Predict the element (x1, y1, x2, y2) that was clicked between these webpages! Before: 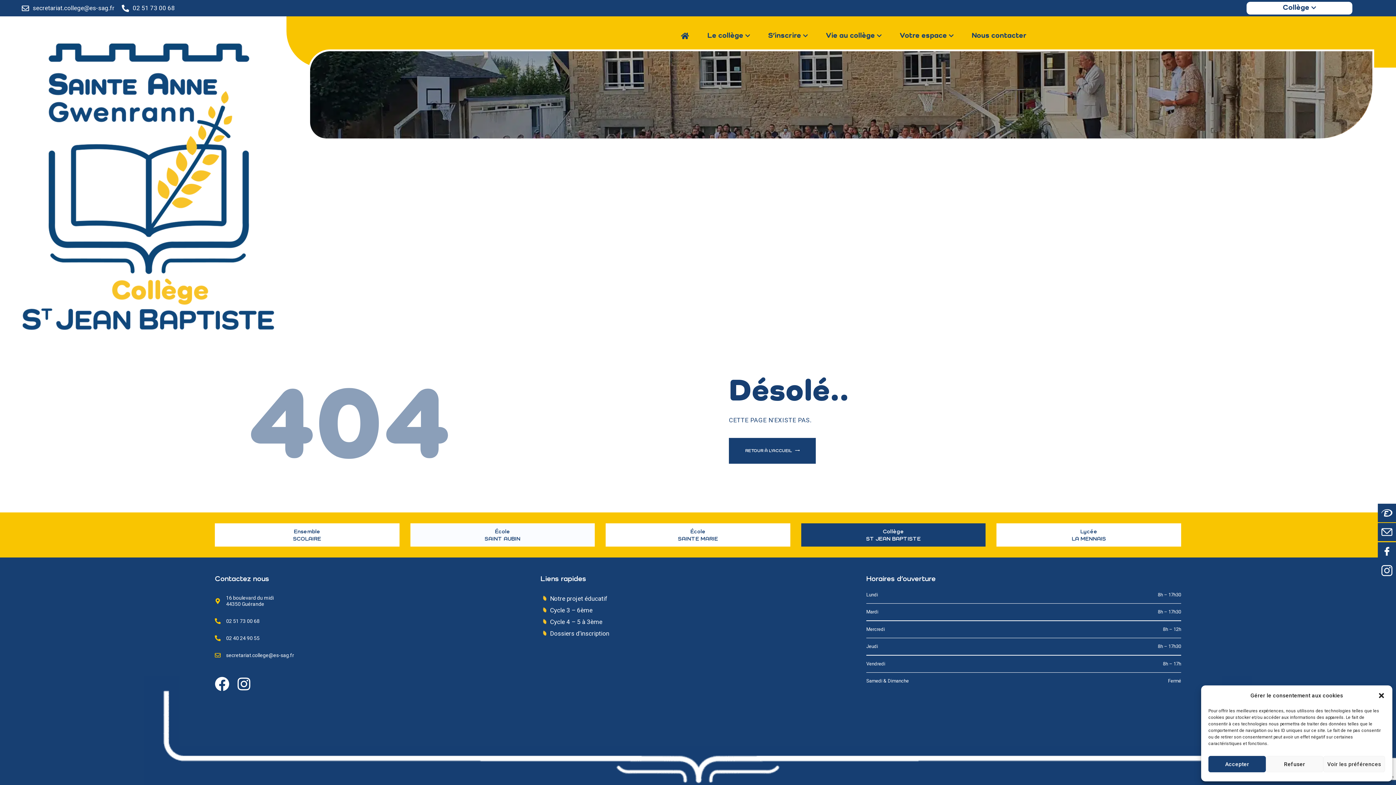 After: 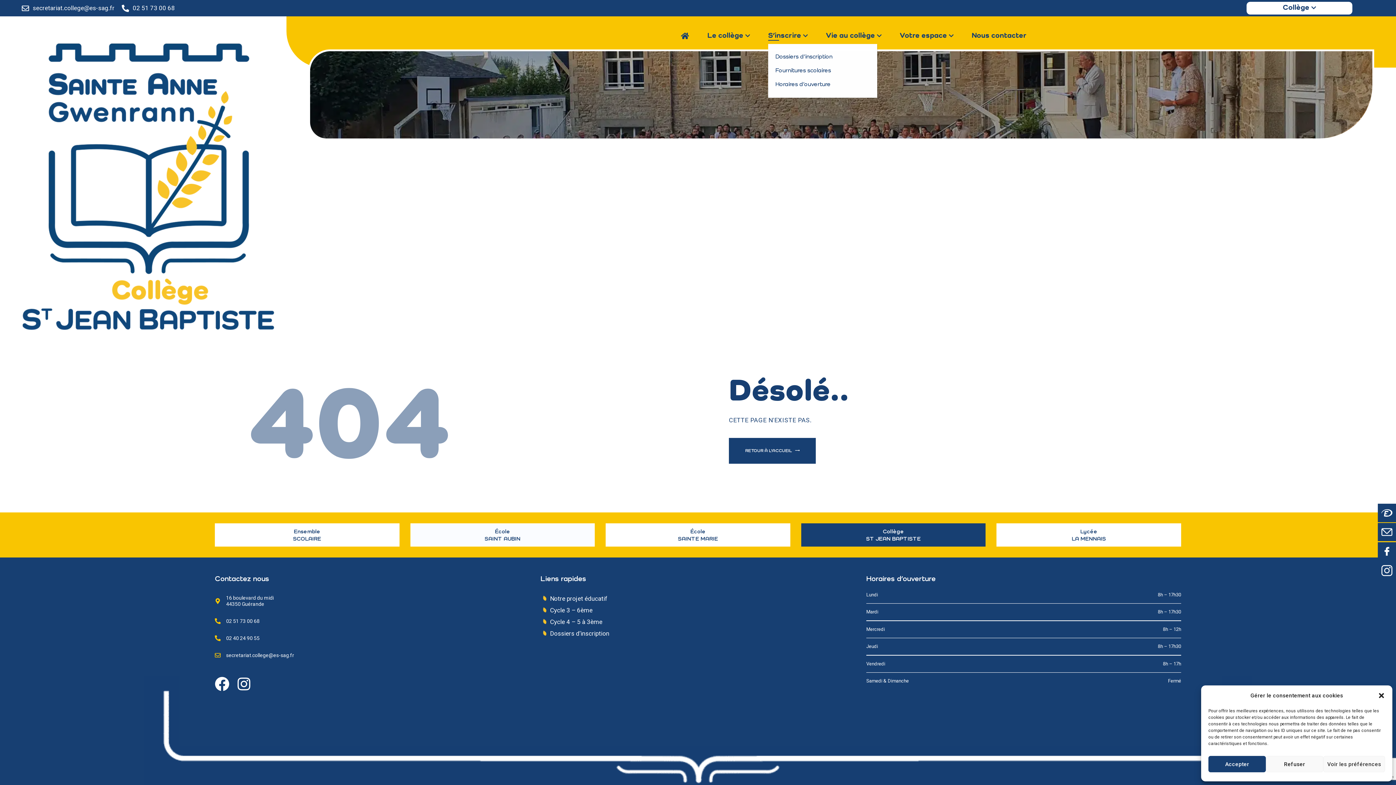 Action: label: S’inscrire bbox: (768, 31, 808, 41)